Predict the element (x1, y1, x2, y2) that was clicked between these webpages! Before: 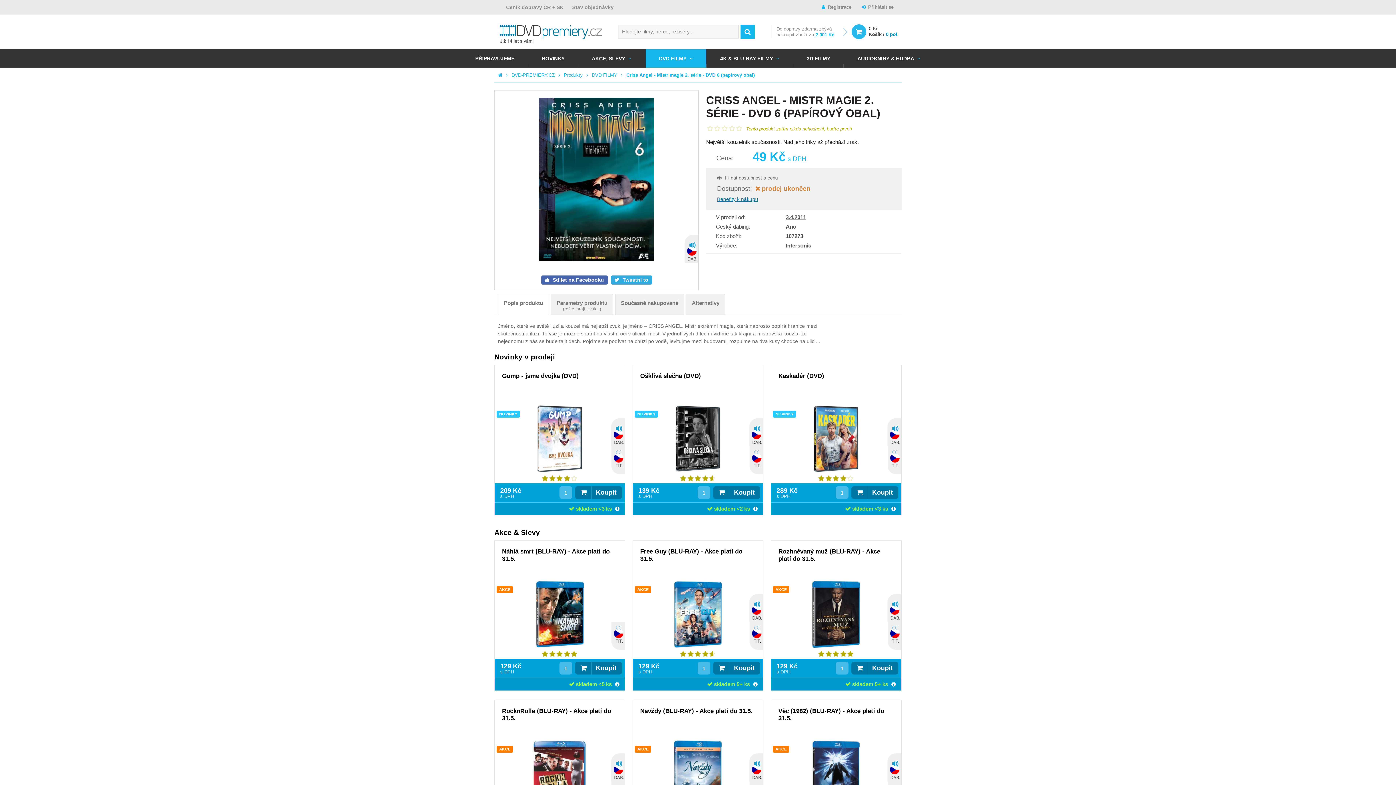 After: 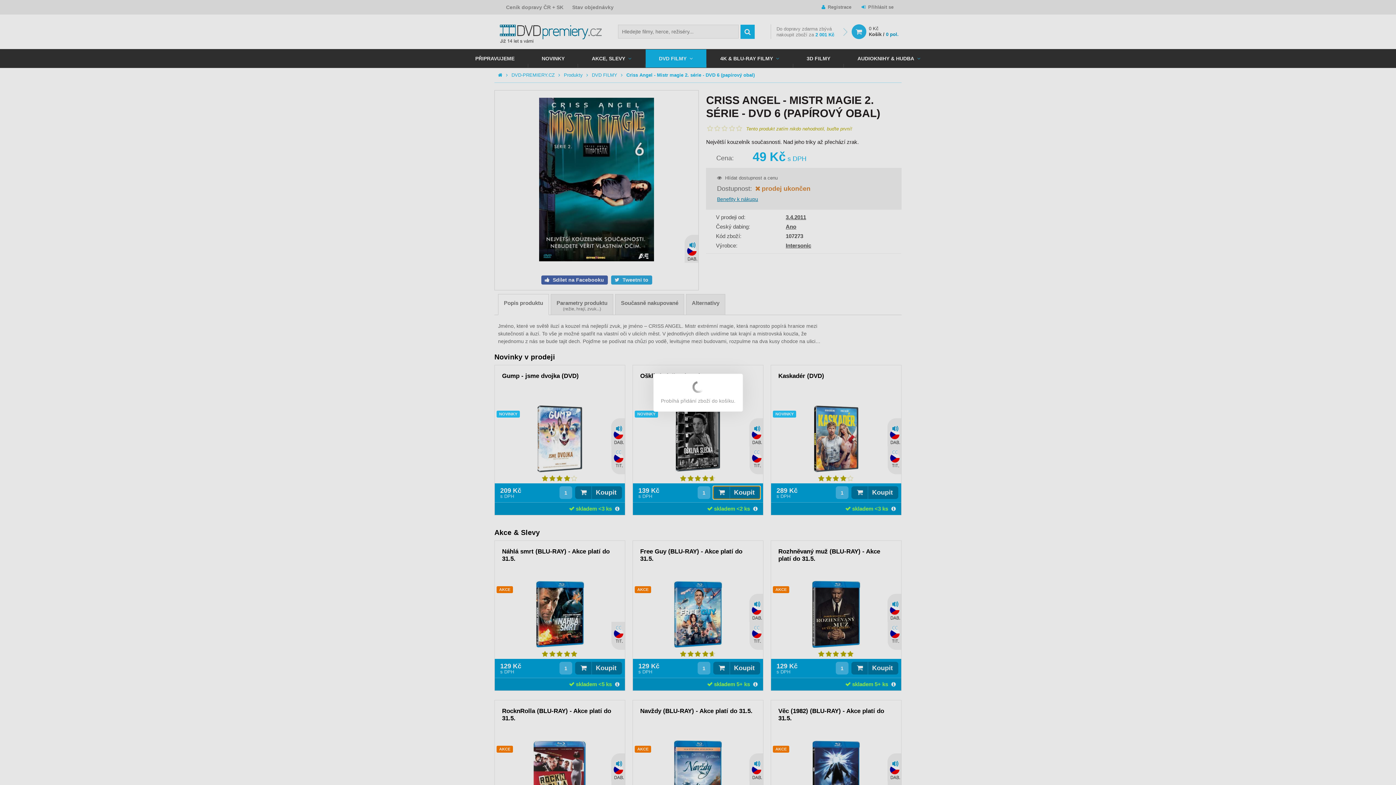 Action: label: Koupit bbox: (713, 486, 760, 499)